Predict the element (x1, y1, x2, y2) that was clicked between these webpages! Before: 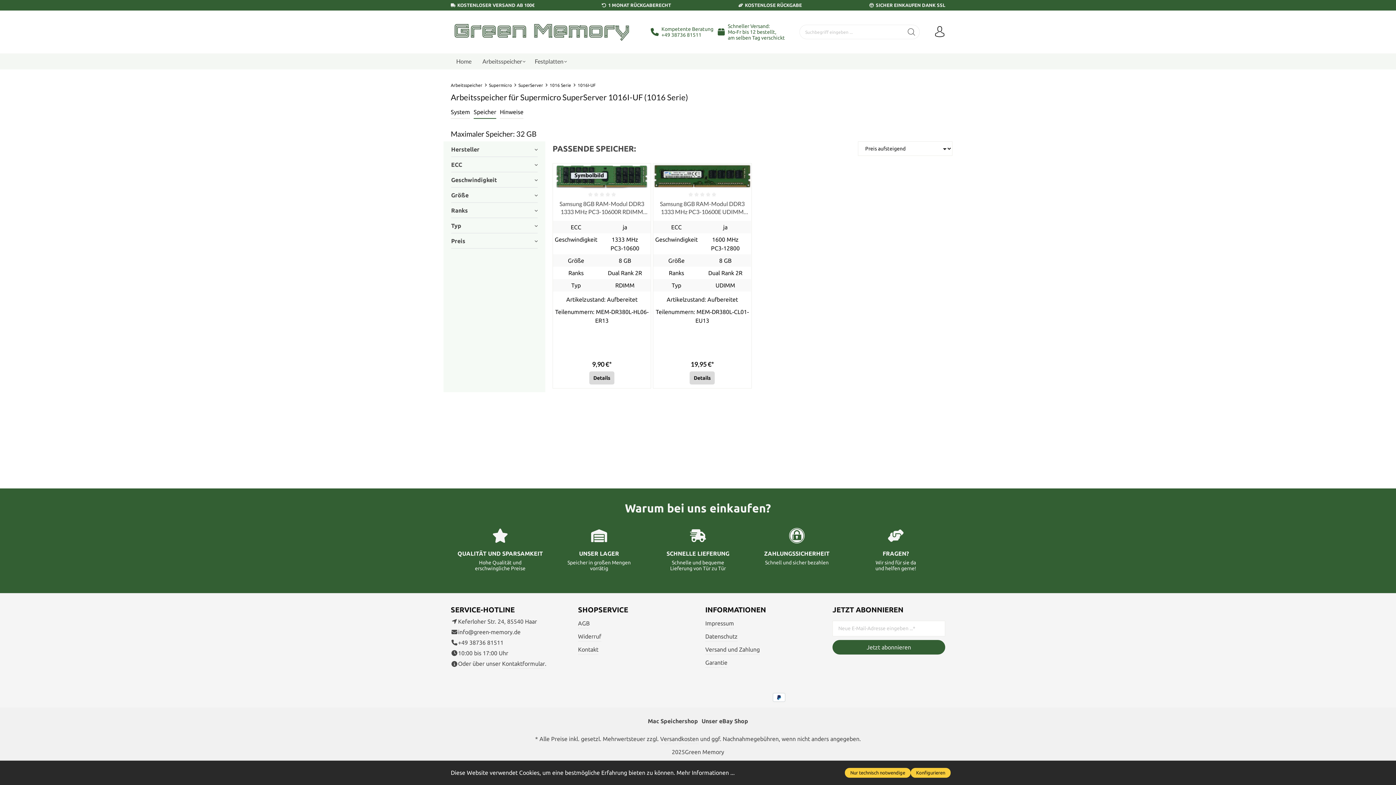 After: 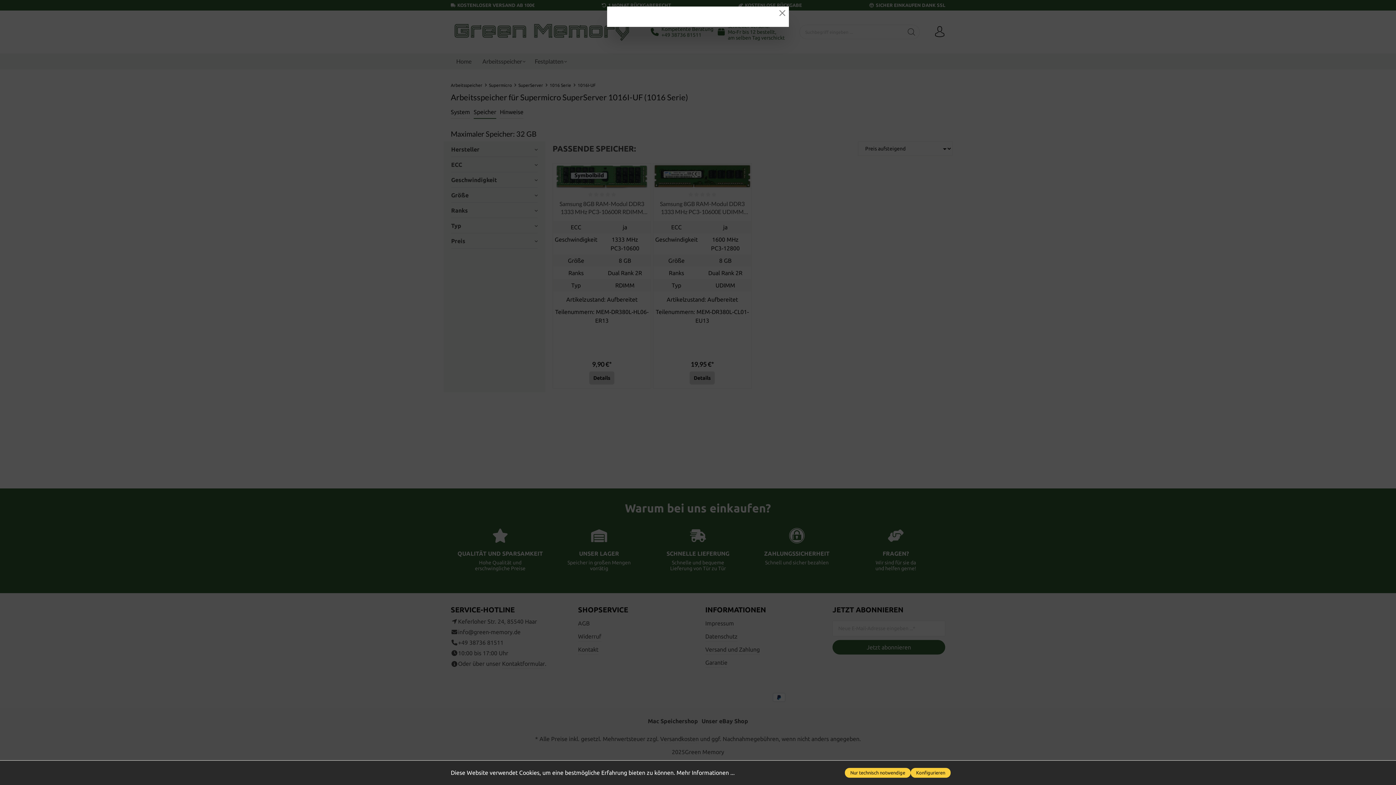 Action: label: Versandkosten bbox: (660, 734, 698, 744)